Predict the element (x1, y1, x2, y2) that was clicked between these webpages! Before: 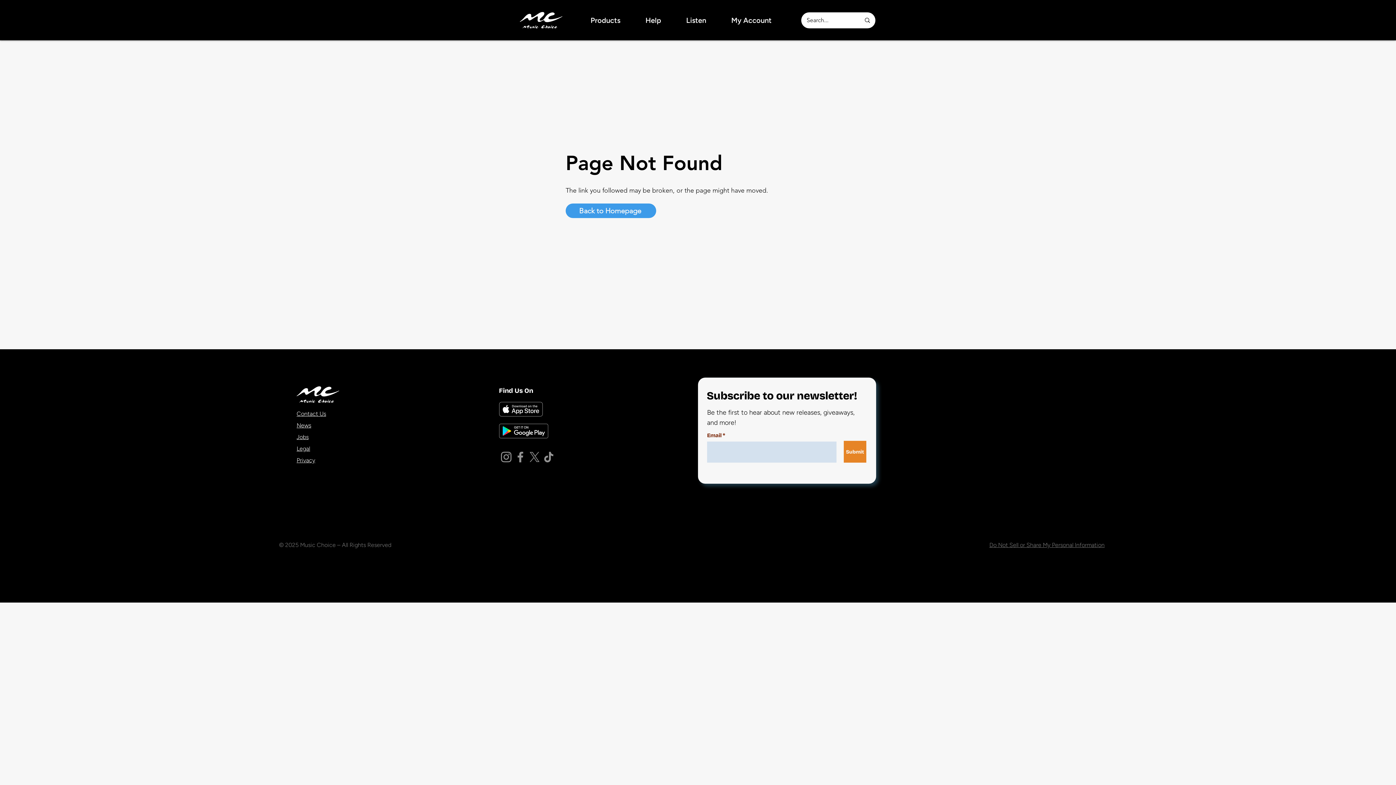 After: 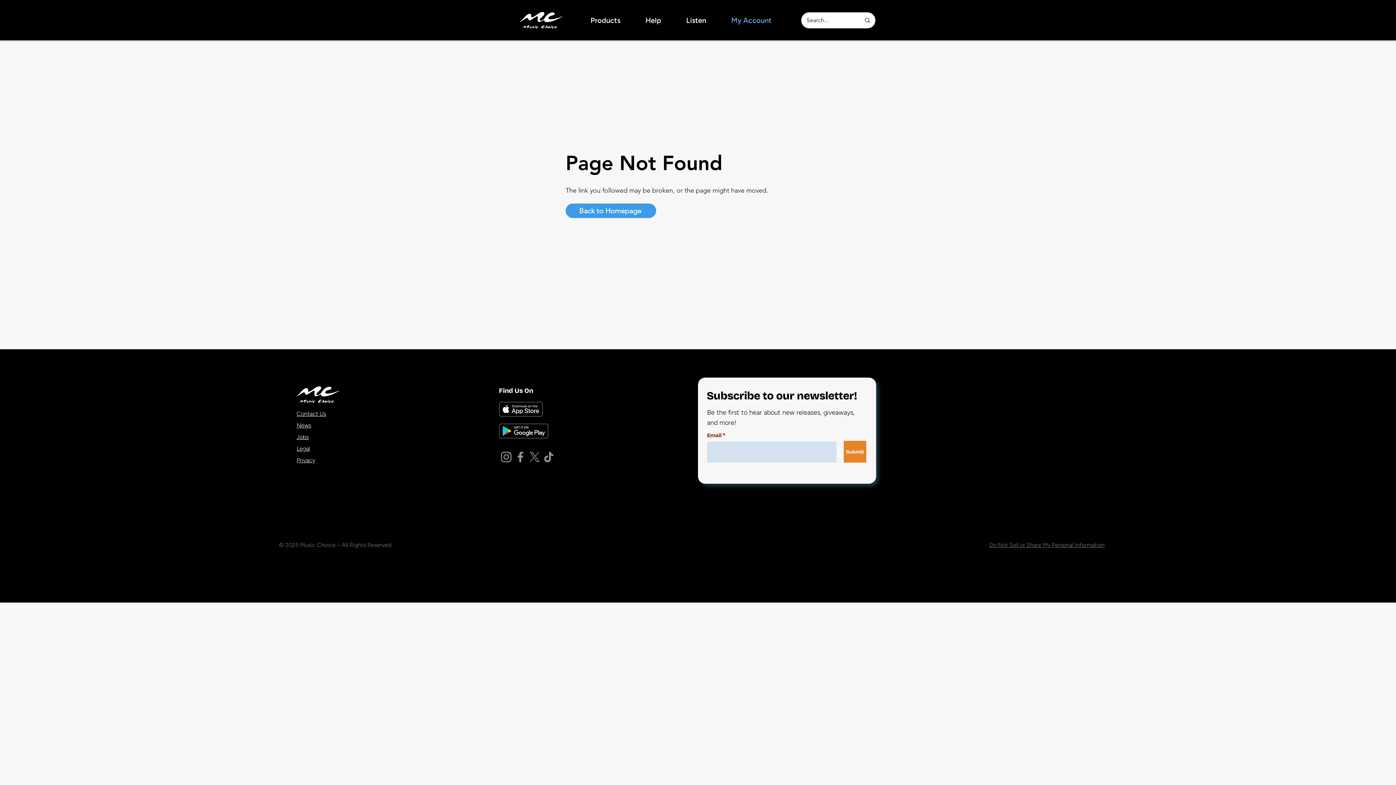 Action: bbox: (718, 9, 784, 31) label: My Account